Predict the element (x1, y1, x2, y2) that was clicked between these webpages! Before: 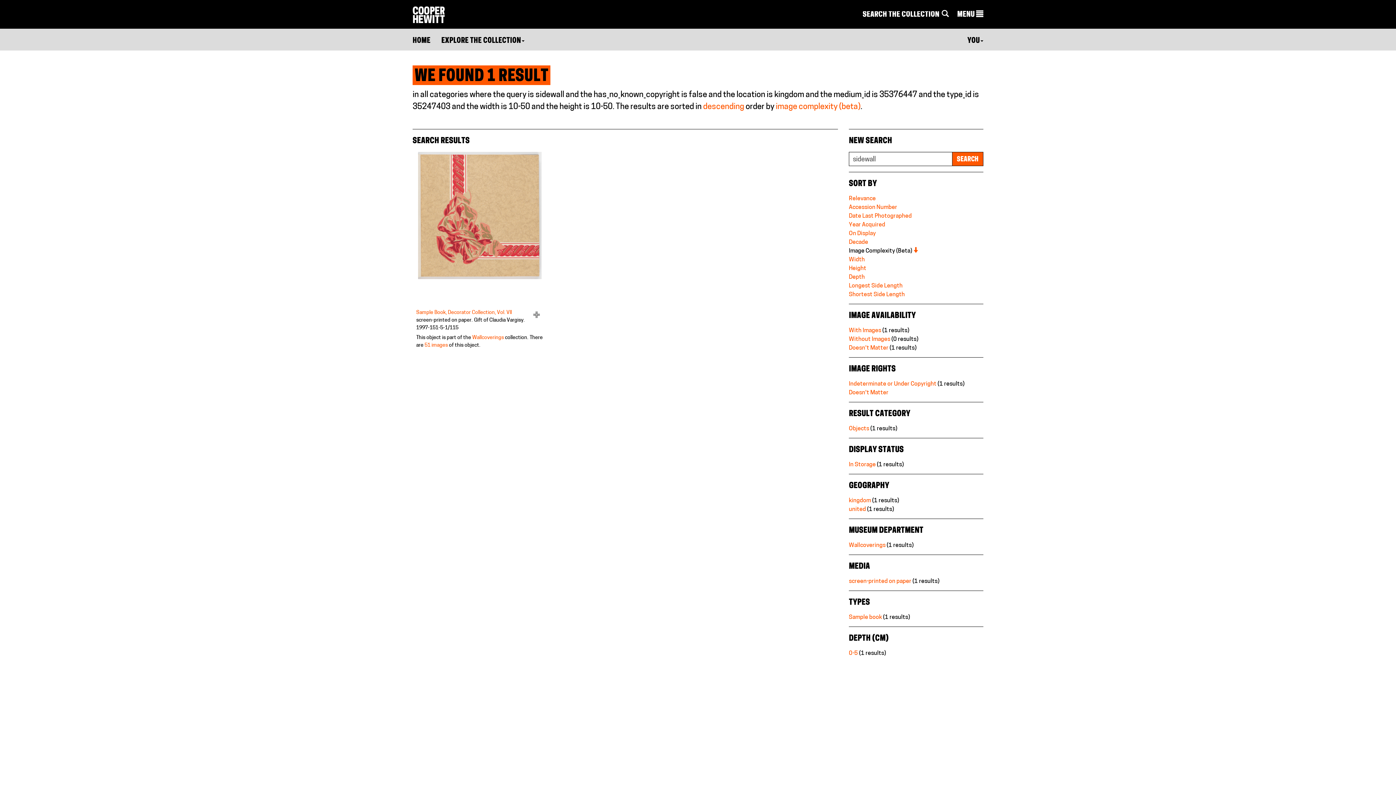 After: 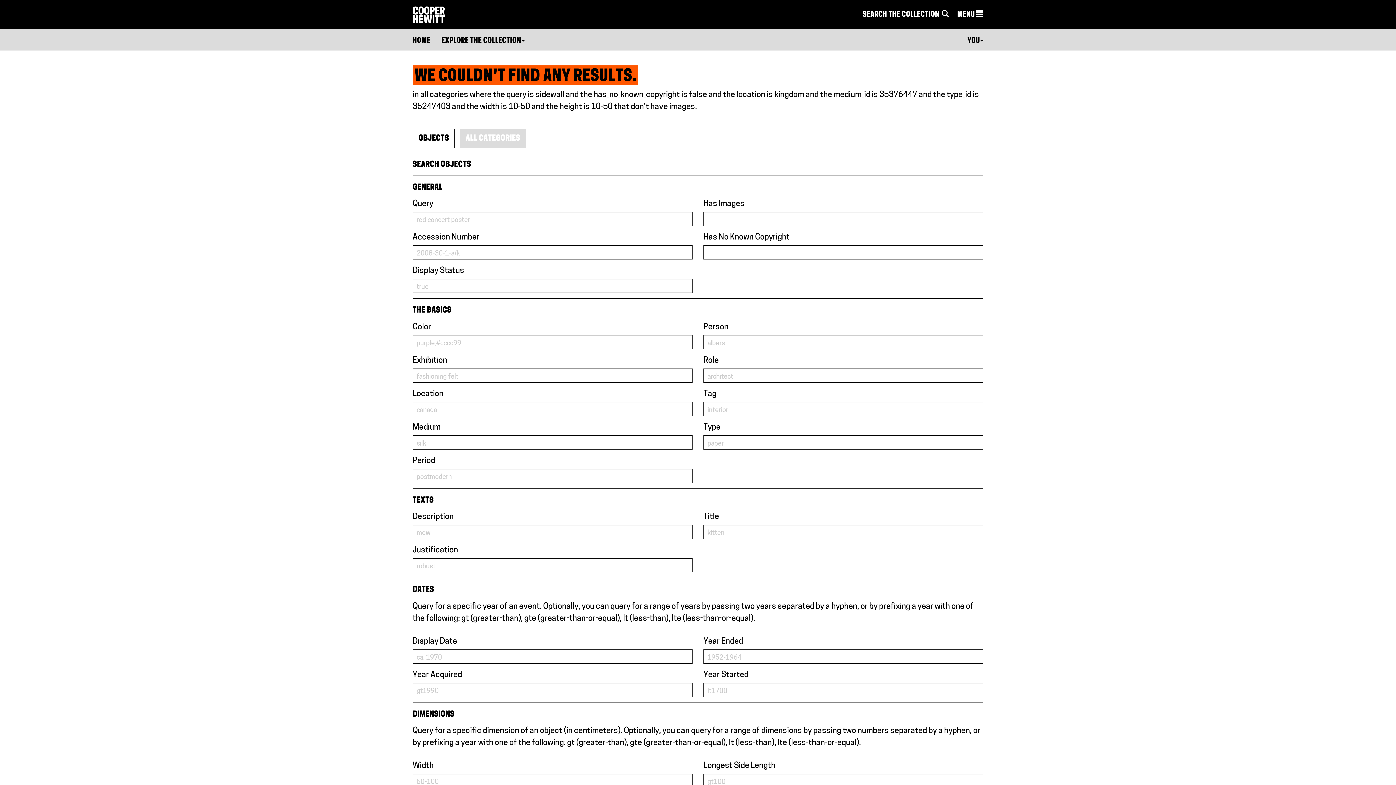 Action: bbox: (849, 336, 890, 342) label: Without Images